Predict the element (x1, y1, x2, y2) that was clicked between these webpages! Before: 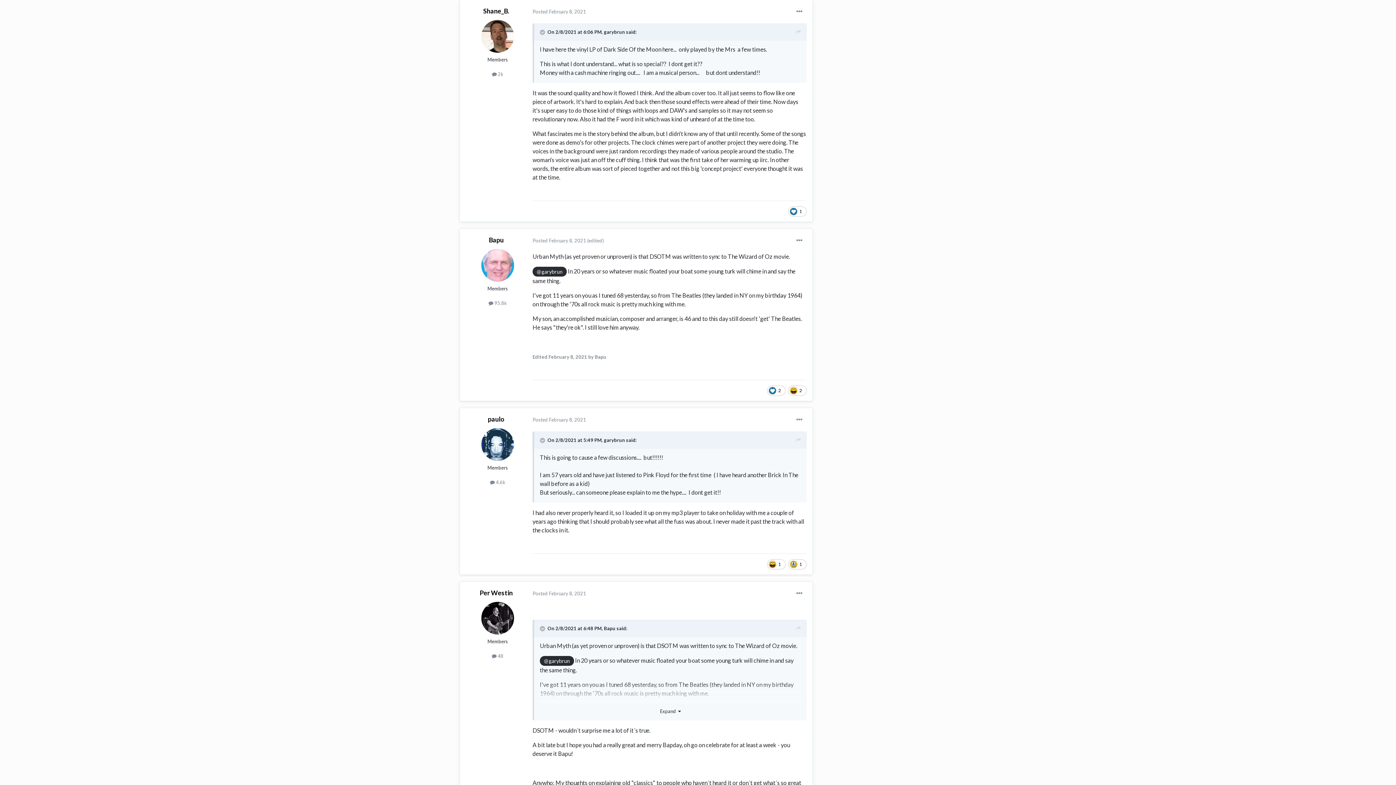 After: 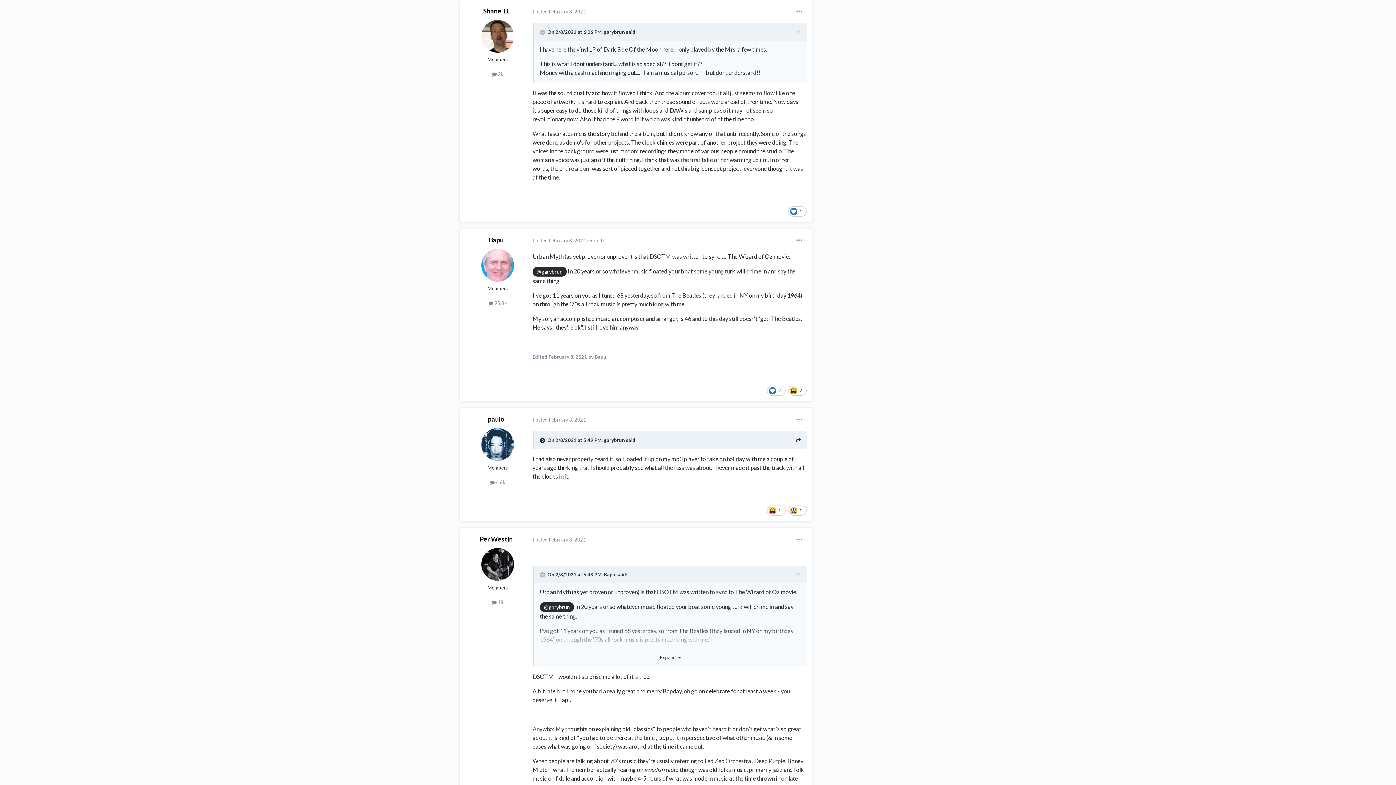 Action: label: Toggle Quote bbox: (540, 437, 546, 443)